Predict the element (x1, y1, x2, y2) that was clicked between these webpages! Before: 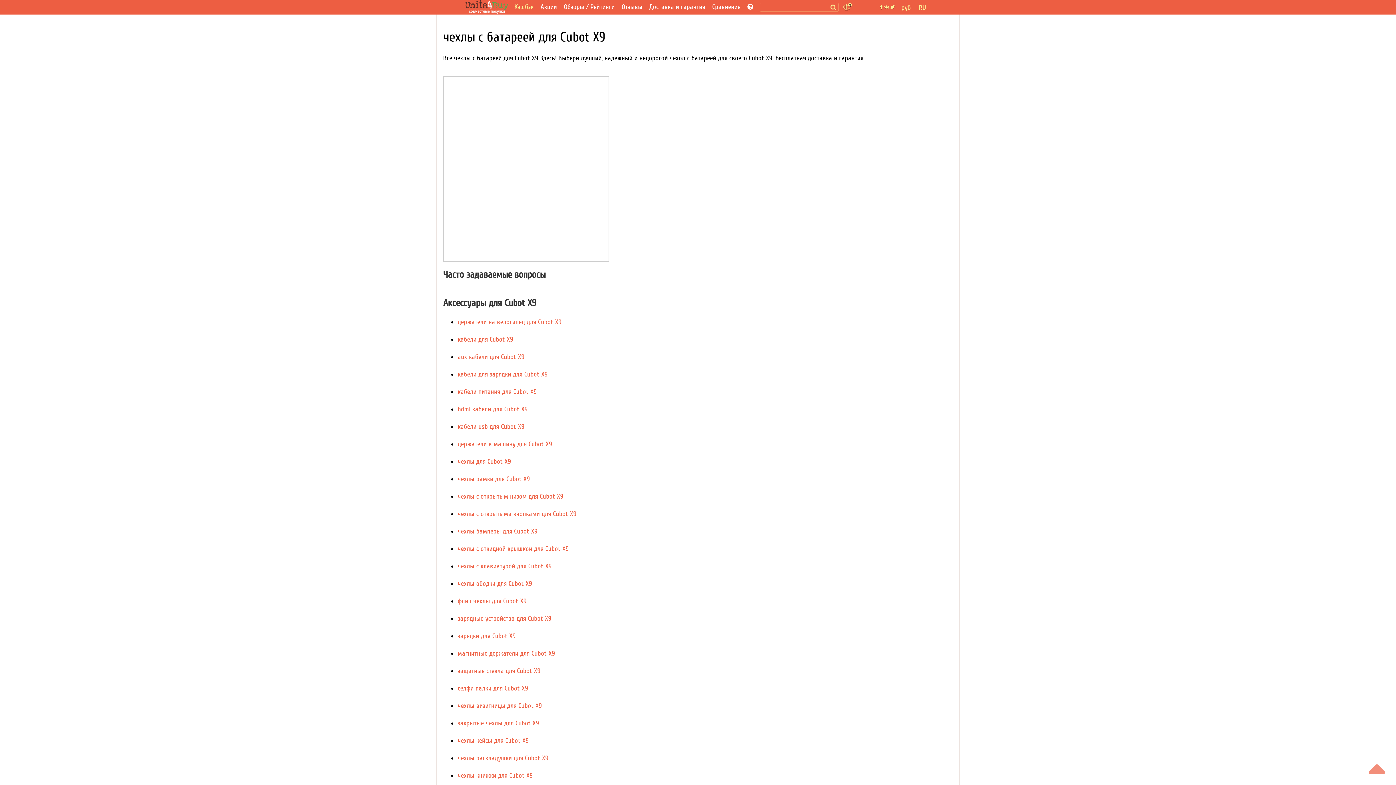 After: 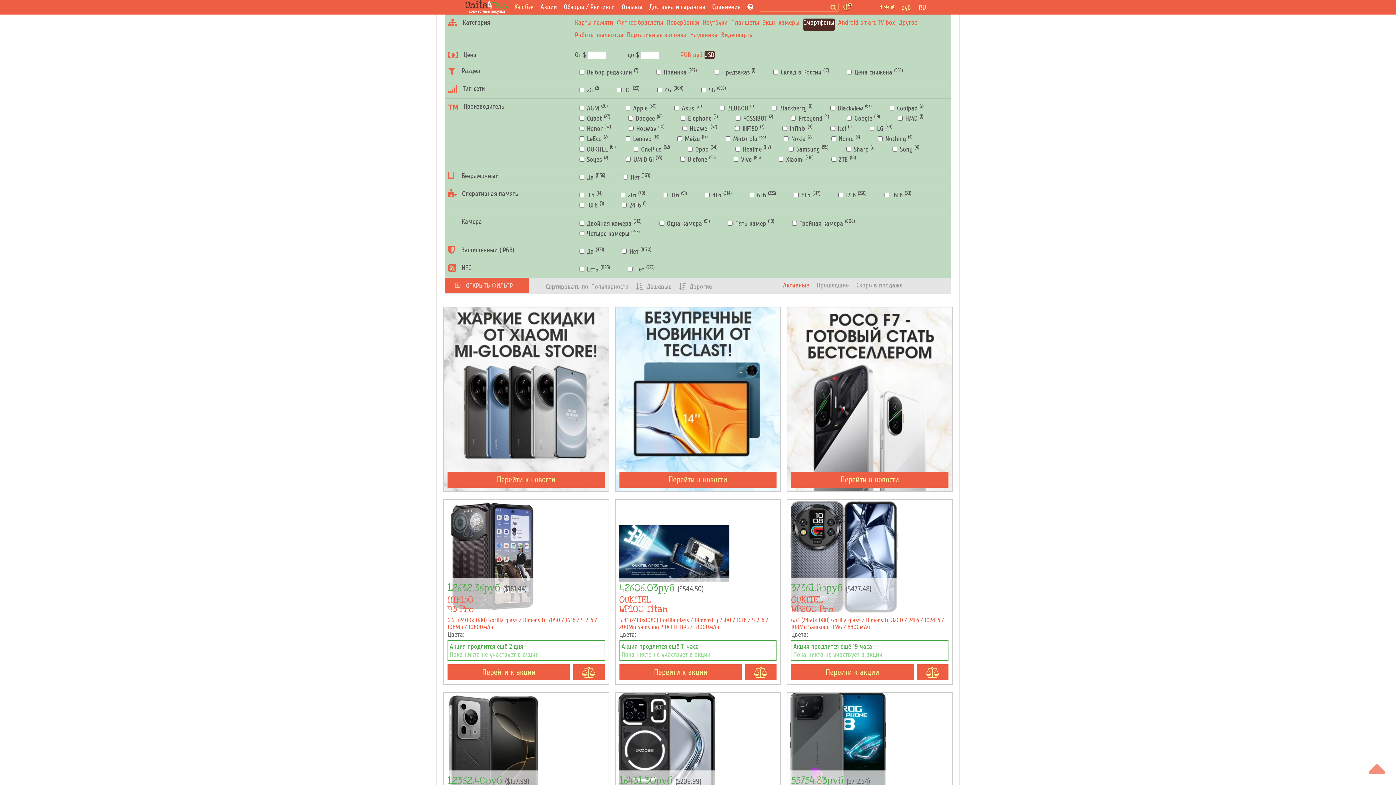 Action: bbox: (540, 2, 557, 10) label: Акции